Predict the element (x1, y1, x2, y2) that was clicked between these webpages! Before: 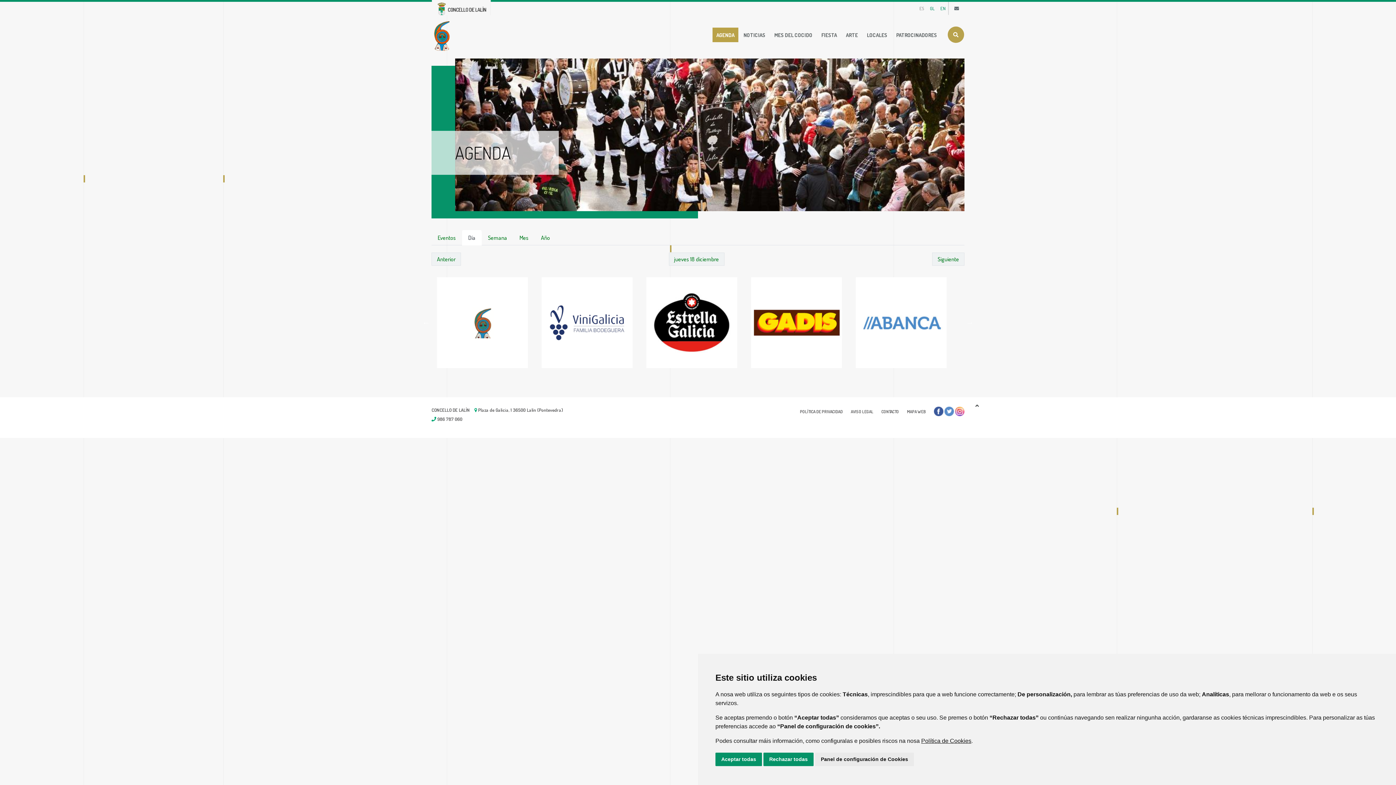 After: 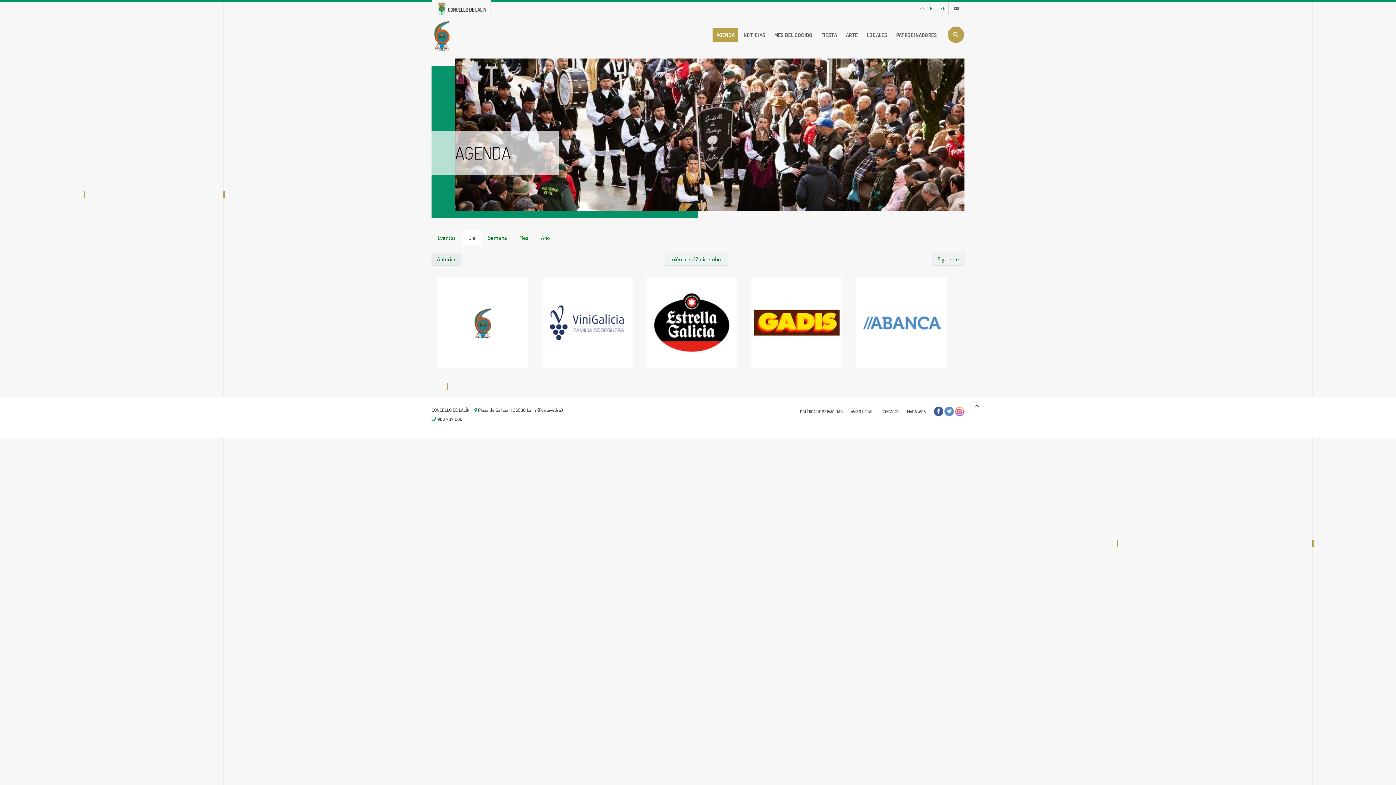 Action: bbox: (431, 252, 461, 265) label: Anterior